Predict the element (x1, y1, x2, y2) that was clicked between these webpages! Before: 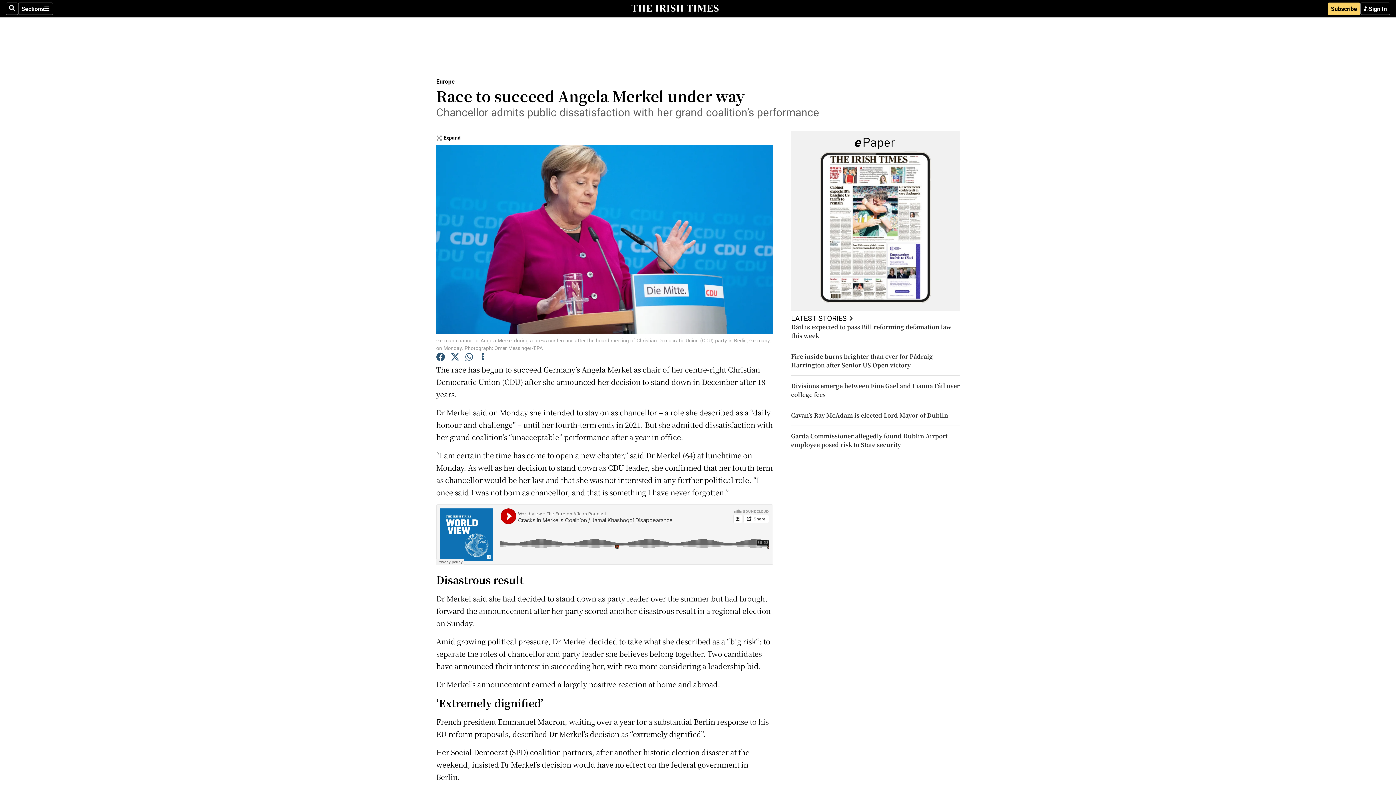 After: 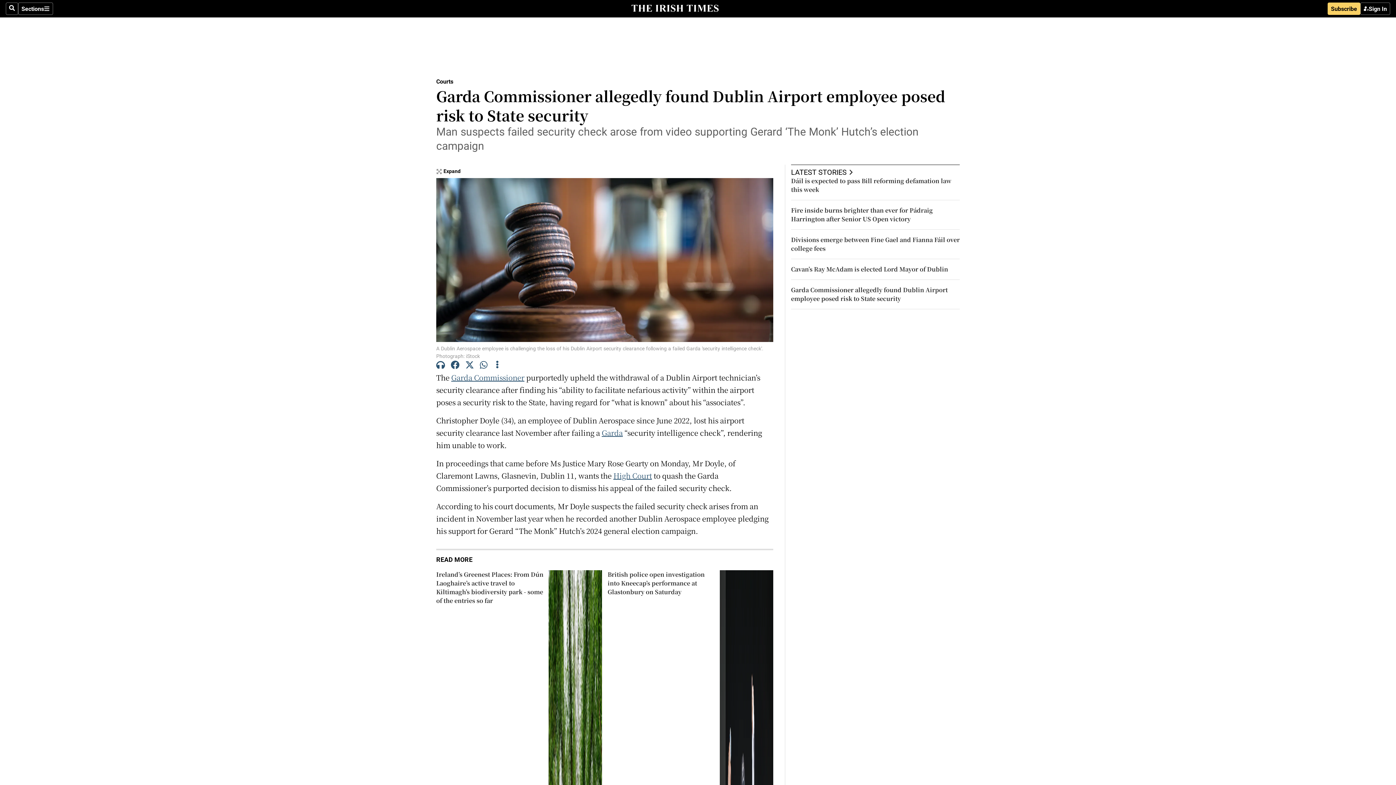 Action: bbox: (791, 432, 948, 449) label: Garda Commissioner allegedly found Dublin Airport employee posed risk to State security